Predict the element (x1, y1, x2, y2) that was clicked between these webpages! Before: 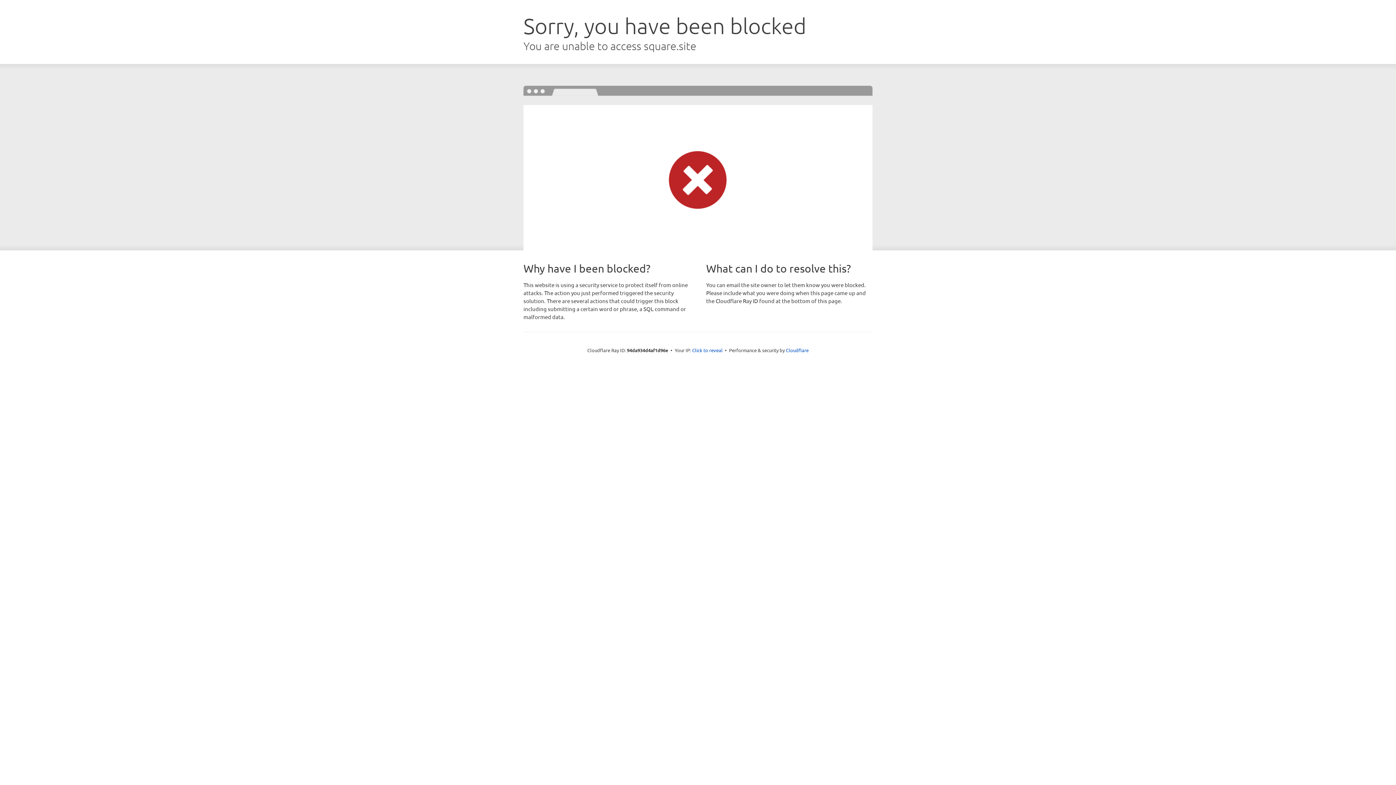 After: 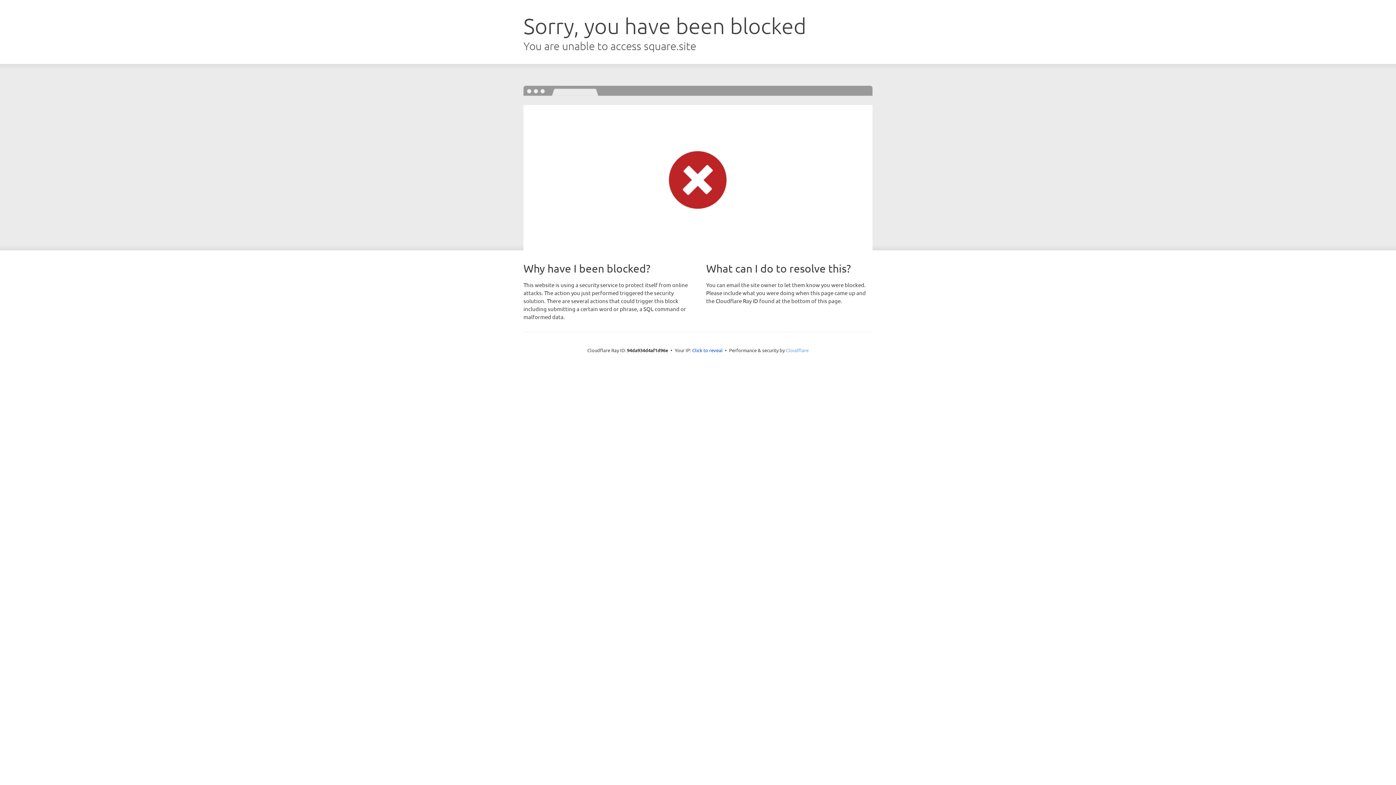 Action: bbox: (786, 347, 808, 353) label: Cloudflare